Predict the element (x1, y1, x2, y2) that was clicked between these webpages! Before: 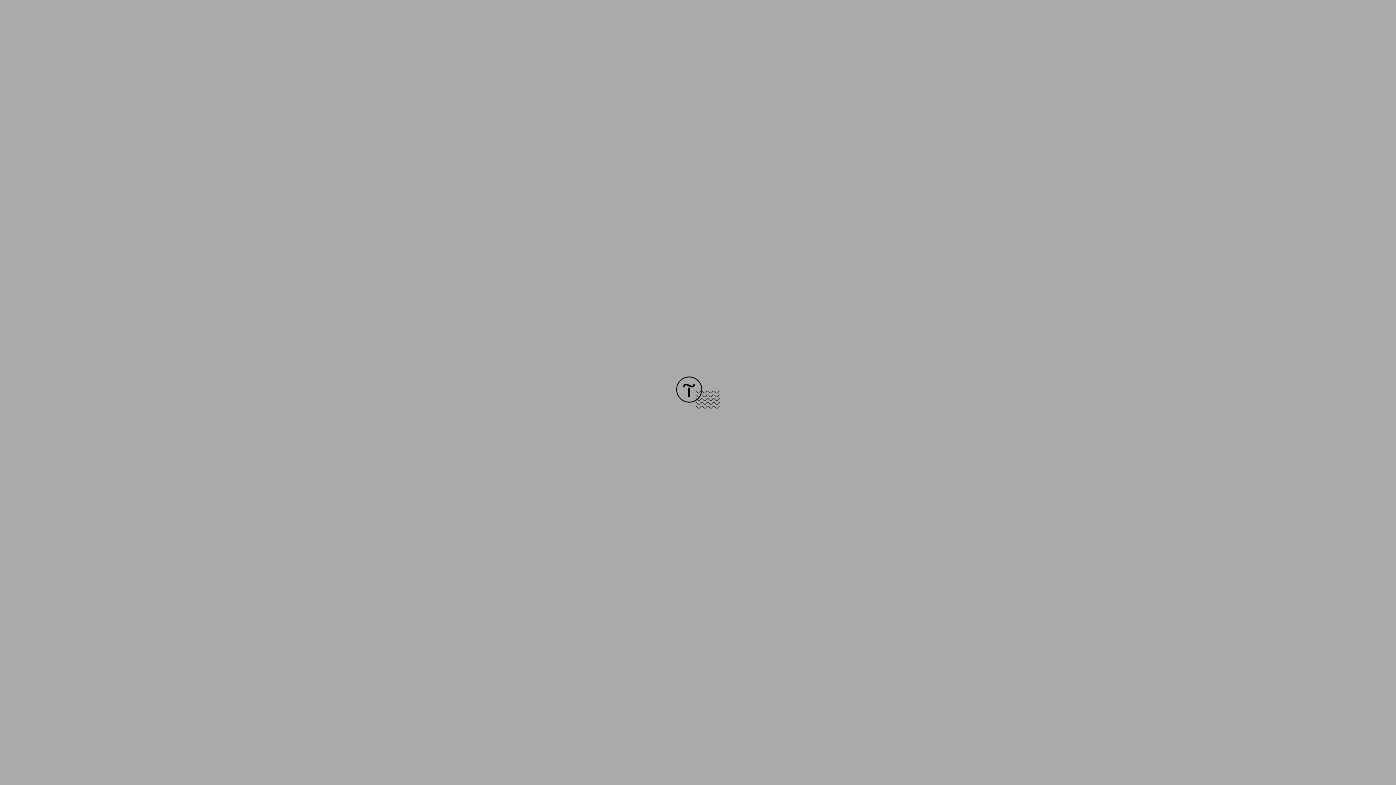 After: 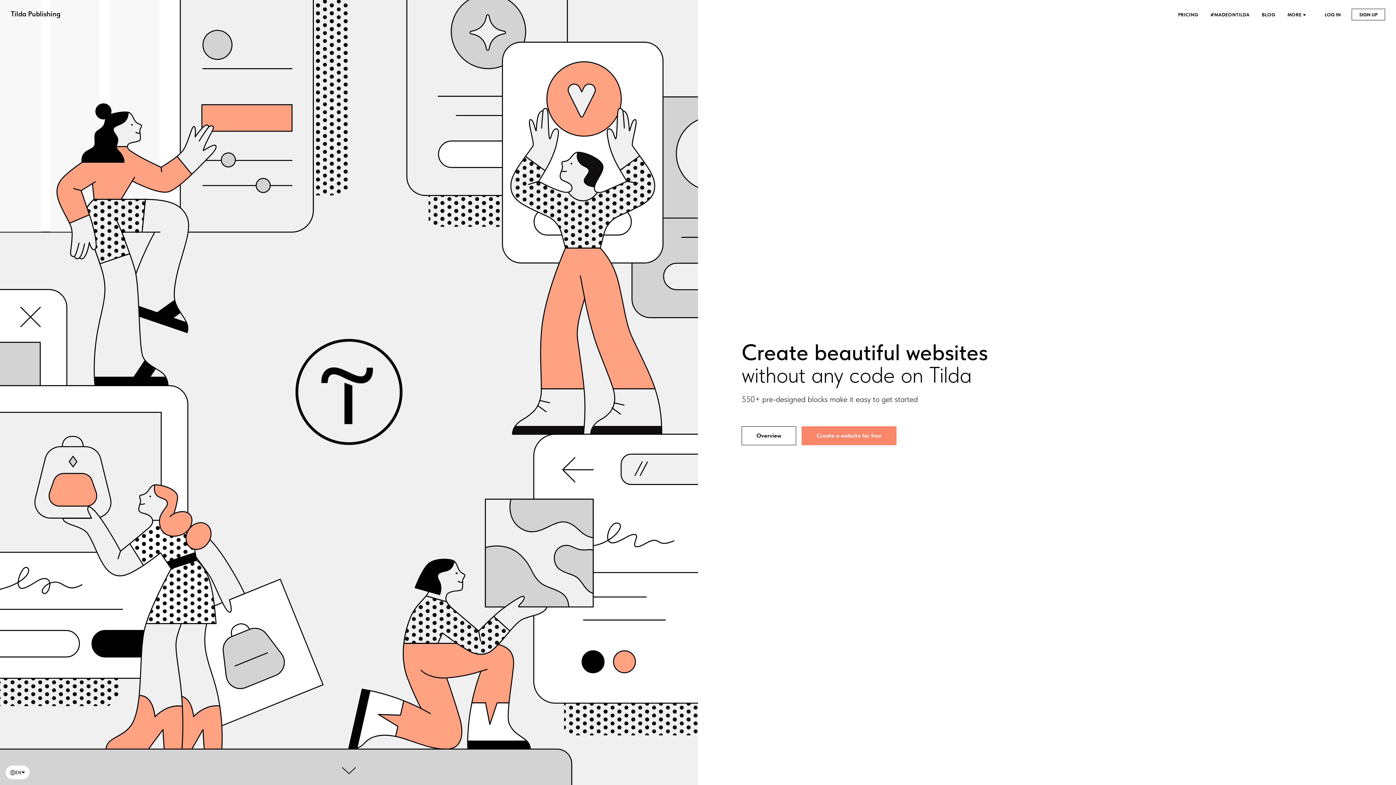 Action: bbox: (676, 403, 720, 409)